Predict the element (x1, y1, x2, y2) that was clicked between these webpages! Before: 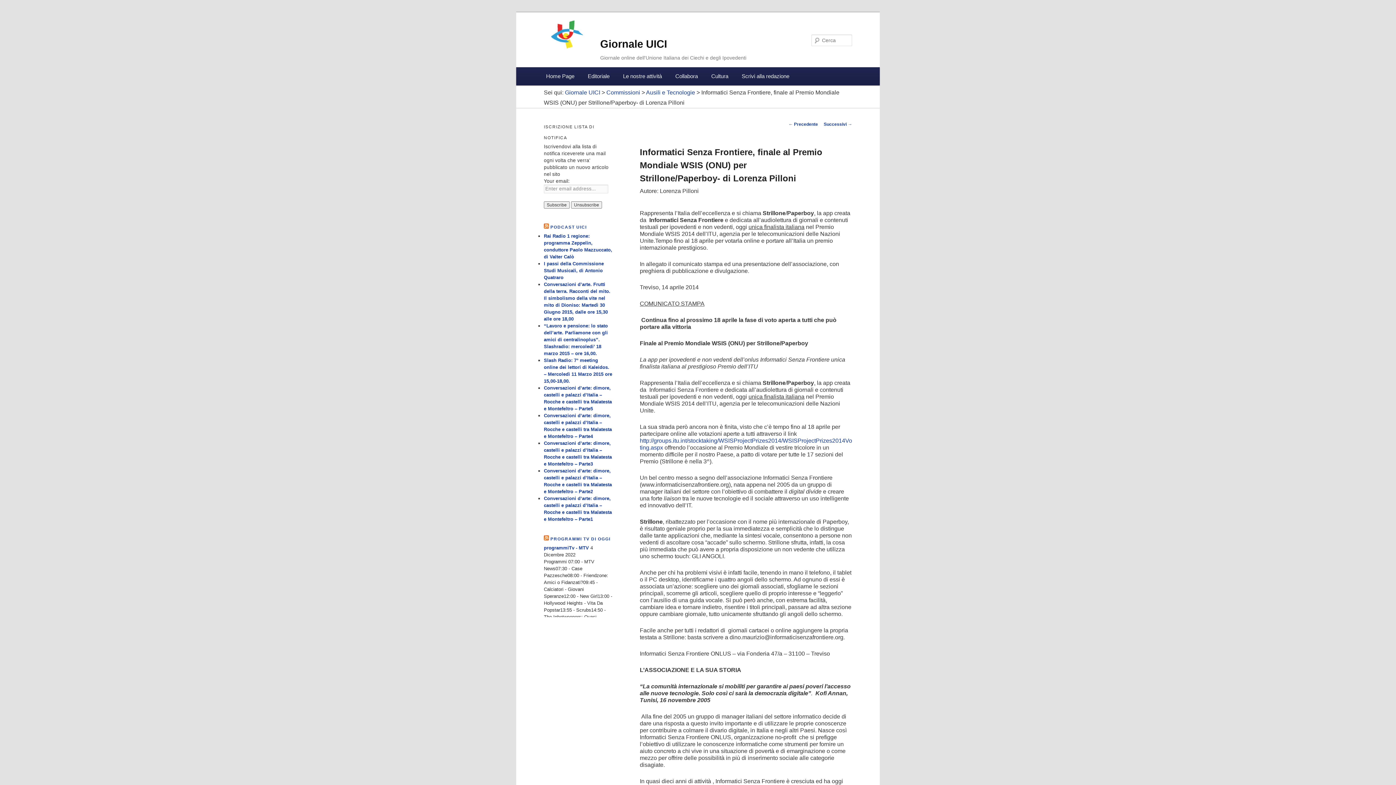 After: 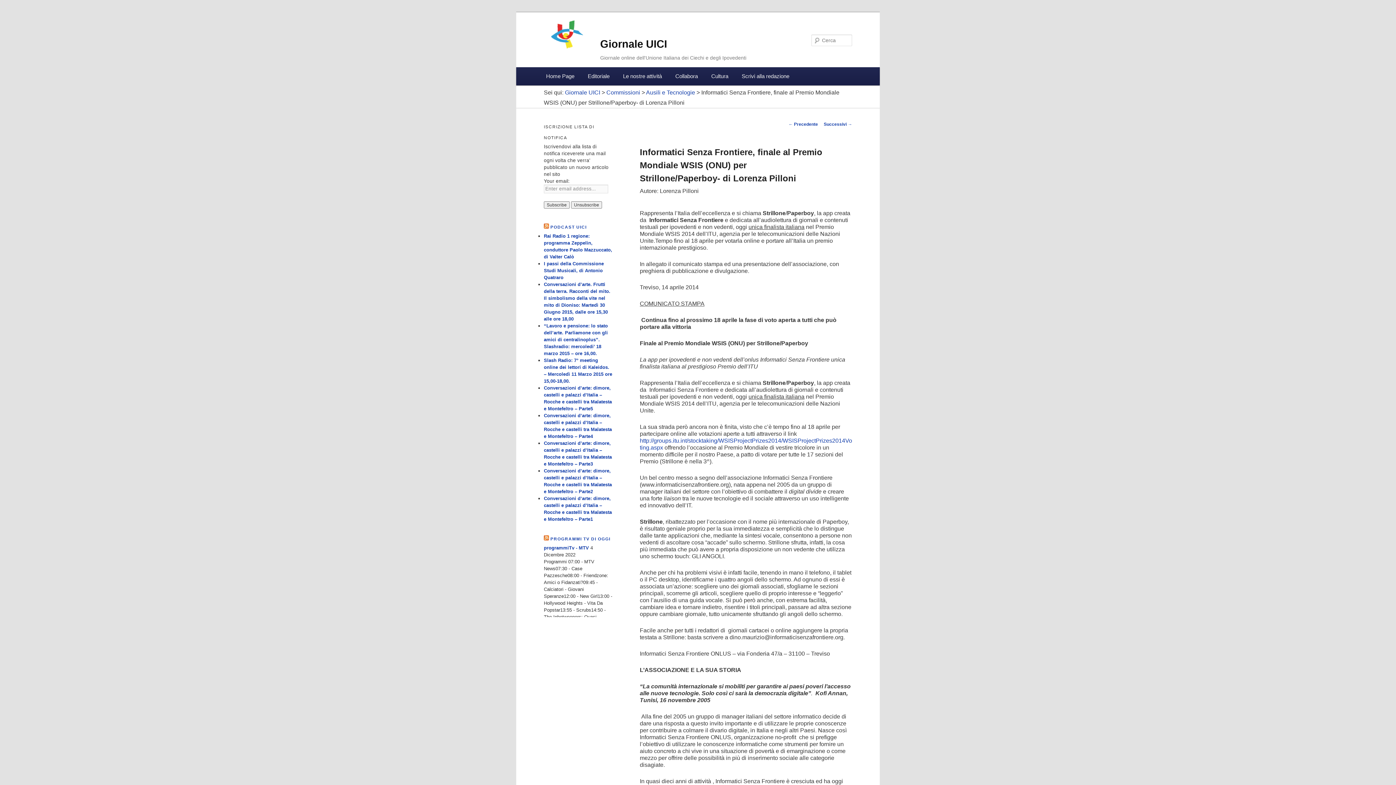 Action: bbox: (600, 38, 667, 49) label: Giornale UICI